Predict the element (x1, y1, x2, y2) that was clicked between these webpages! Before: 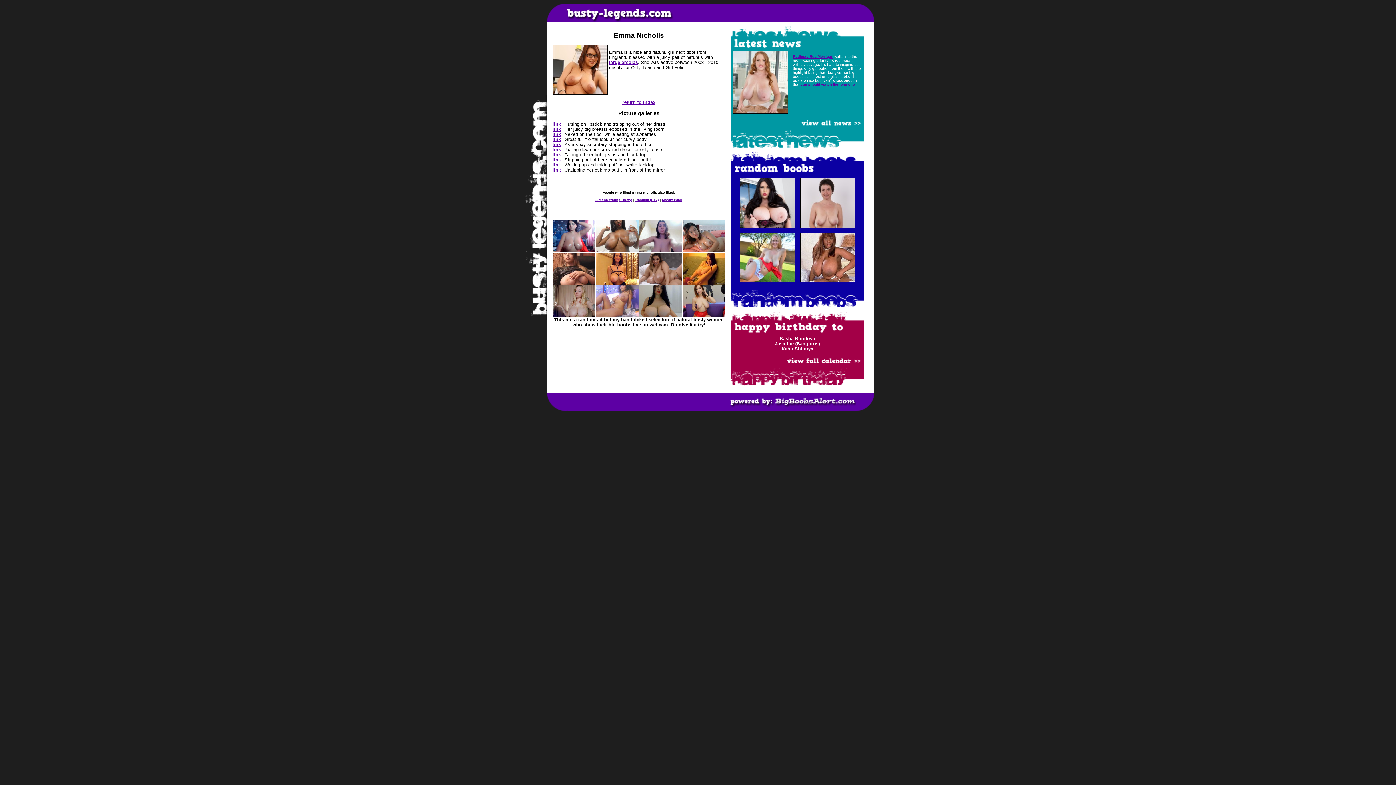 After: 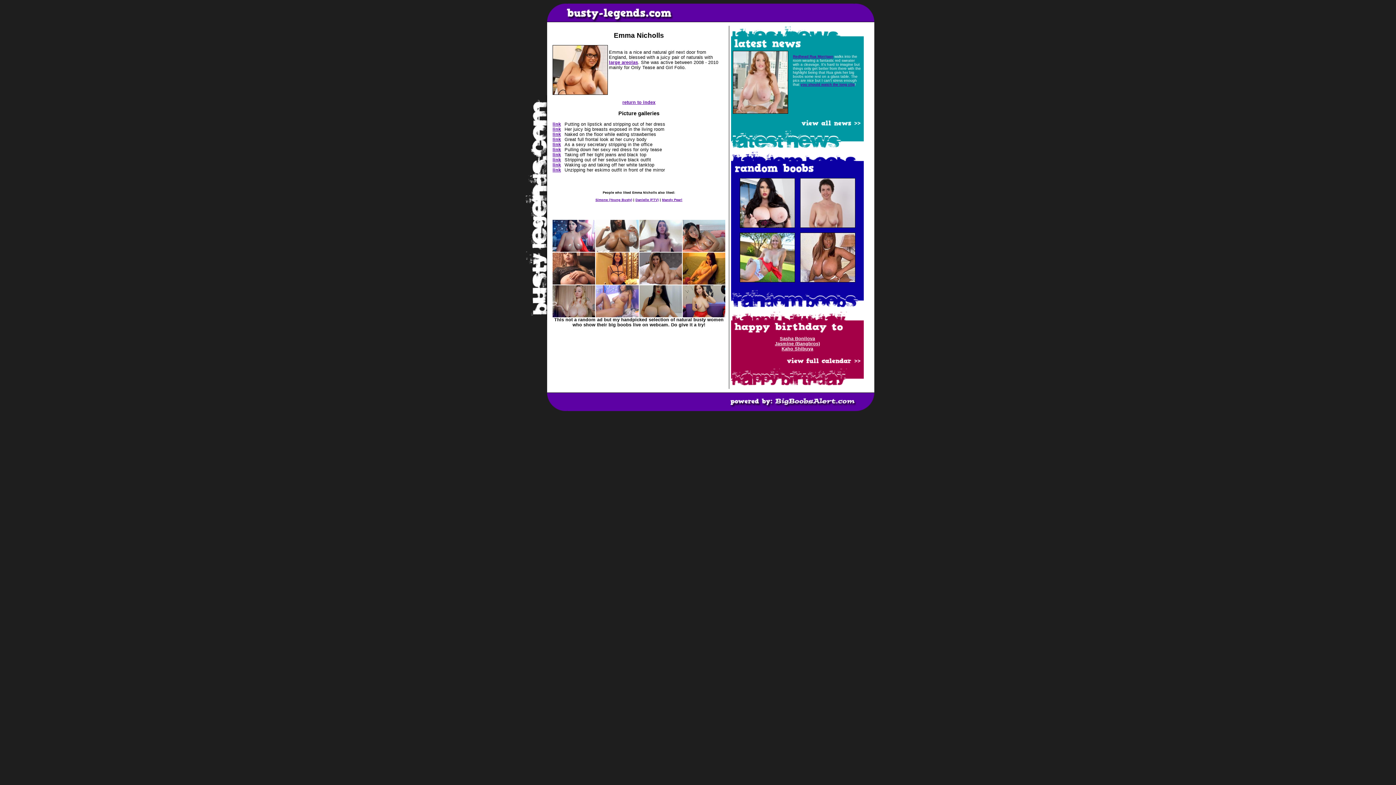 Action: bbox: (552, 220, 725, 317)